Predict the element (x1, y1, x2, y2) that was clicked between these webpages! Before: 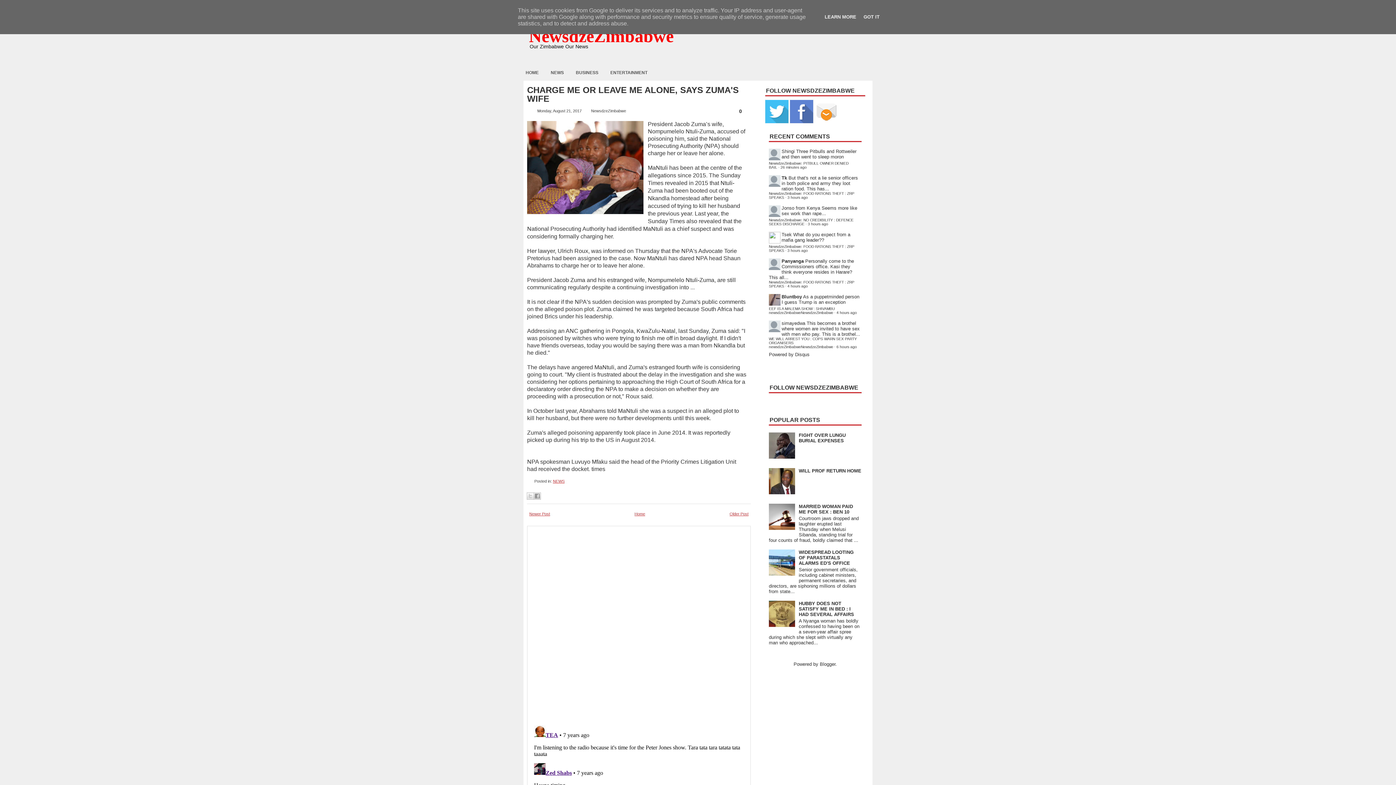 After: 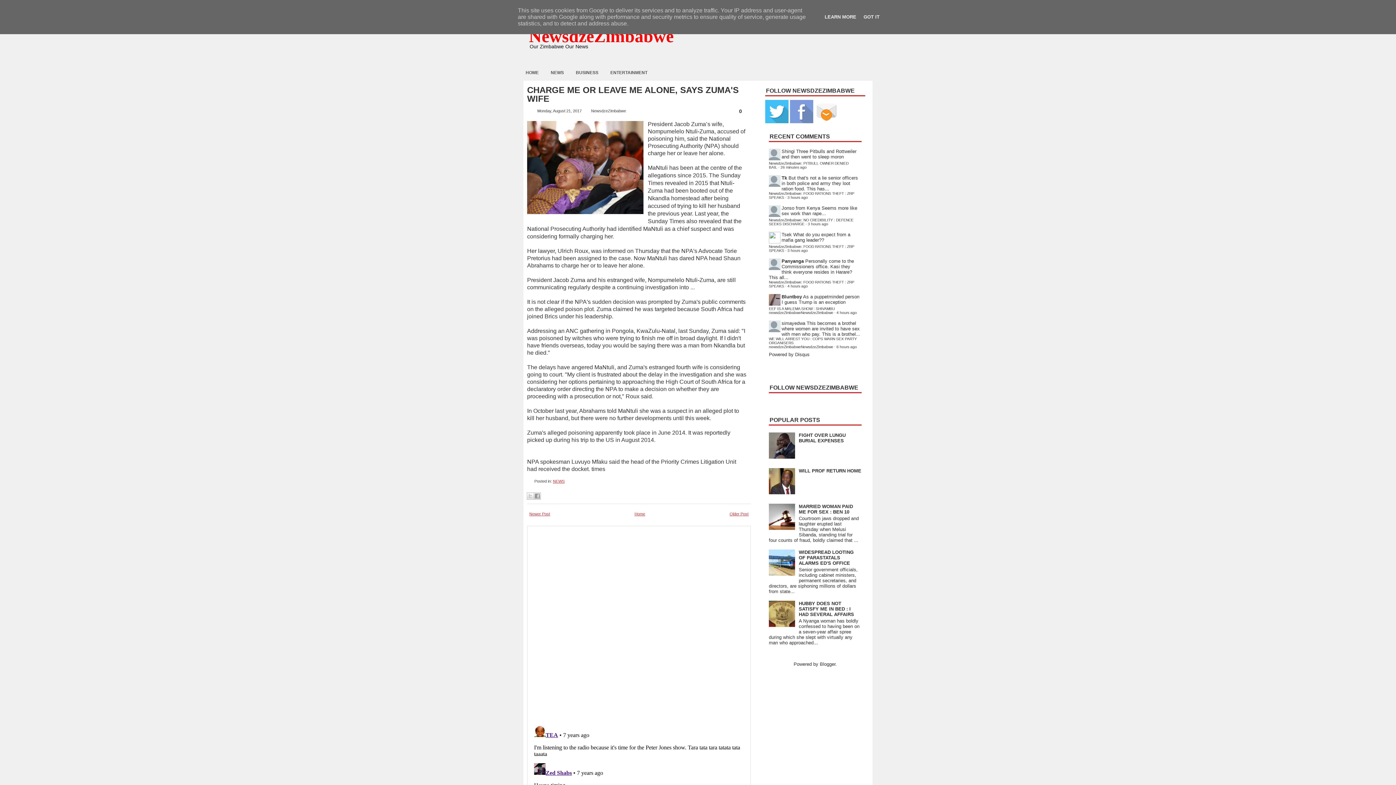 Action: bbox: (790, 118, 814, 124)